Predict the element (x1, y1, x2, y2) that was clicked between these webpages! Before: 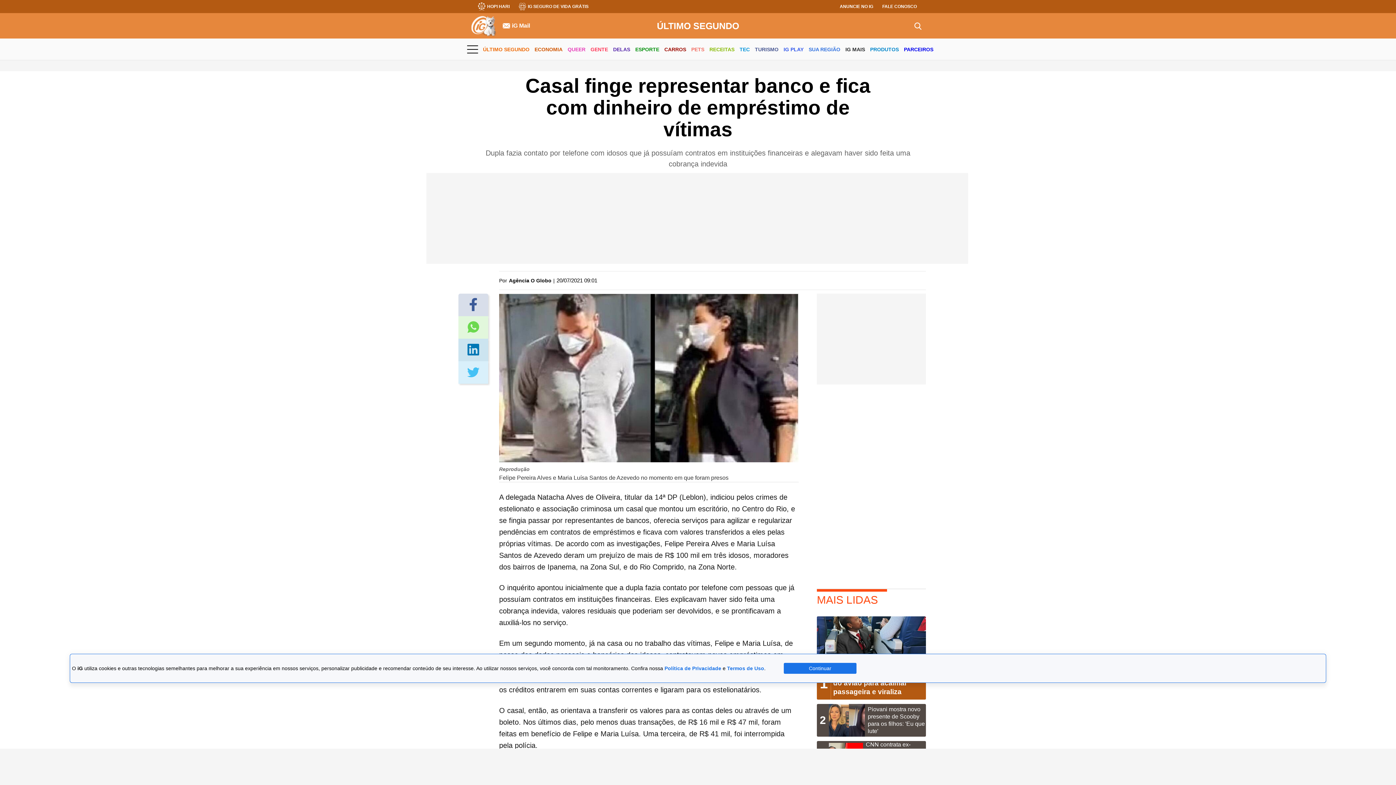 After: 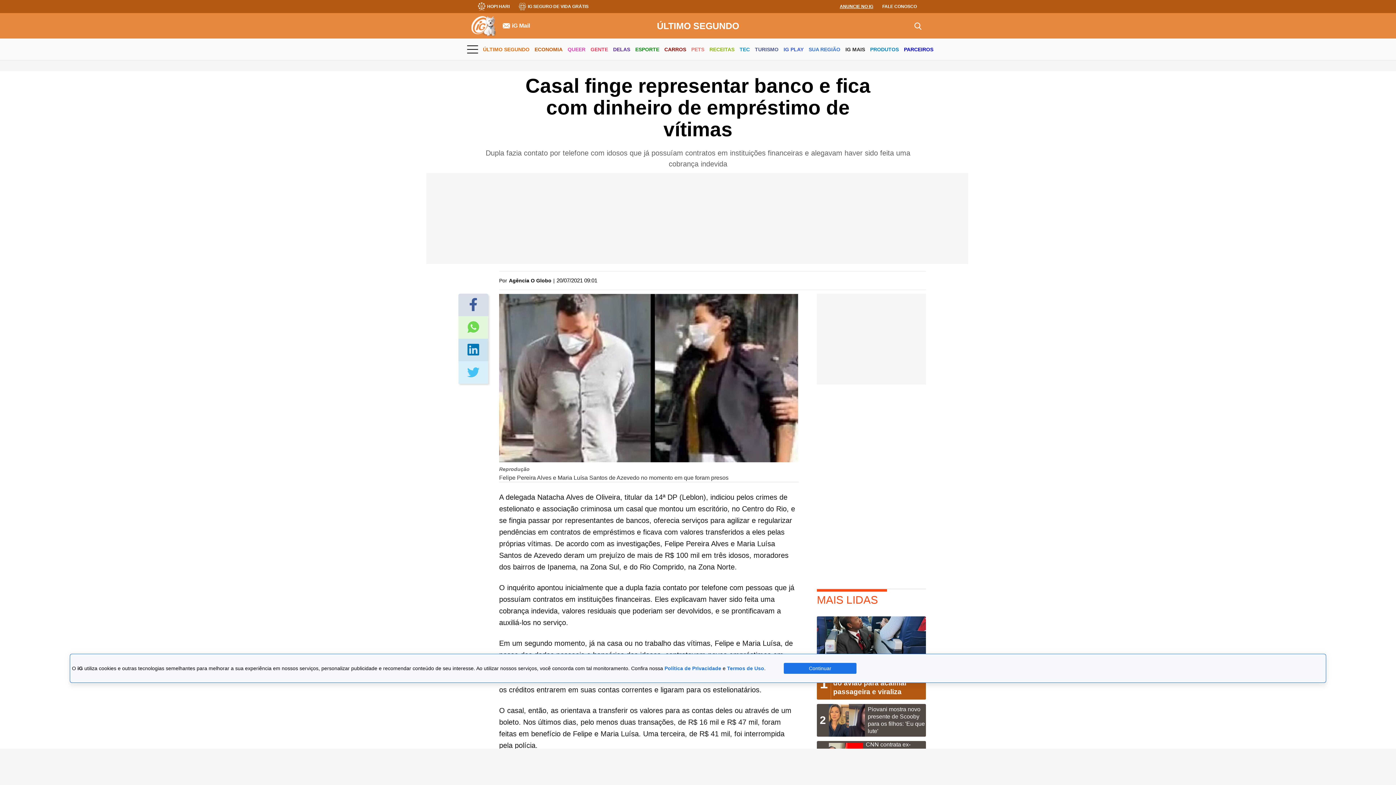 Action: bbox: (840, 4, 873, 9) label: ANUNCIE NO IG